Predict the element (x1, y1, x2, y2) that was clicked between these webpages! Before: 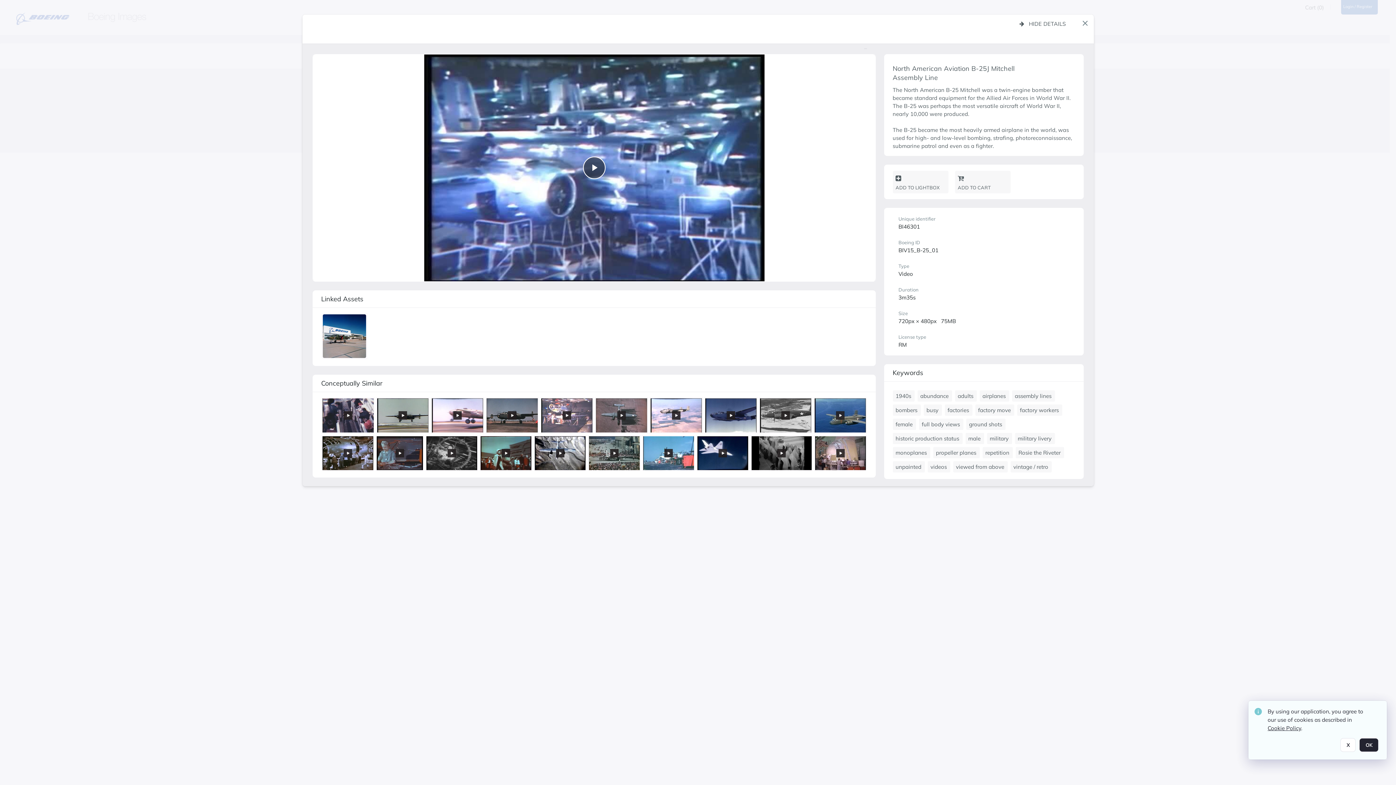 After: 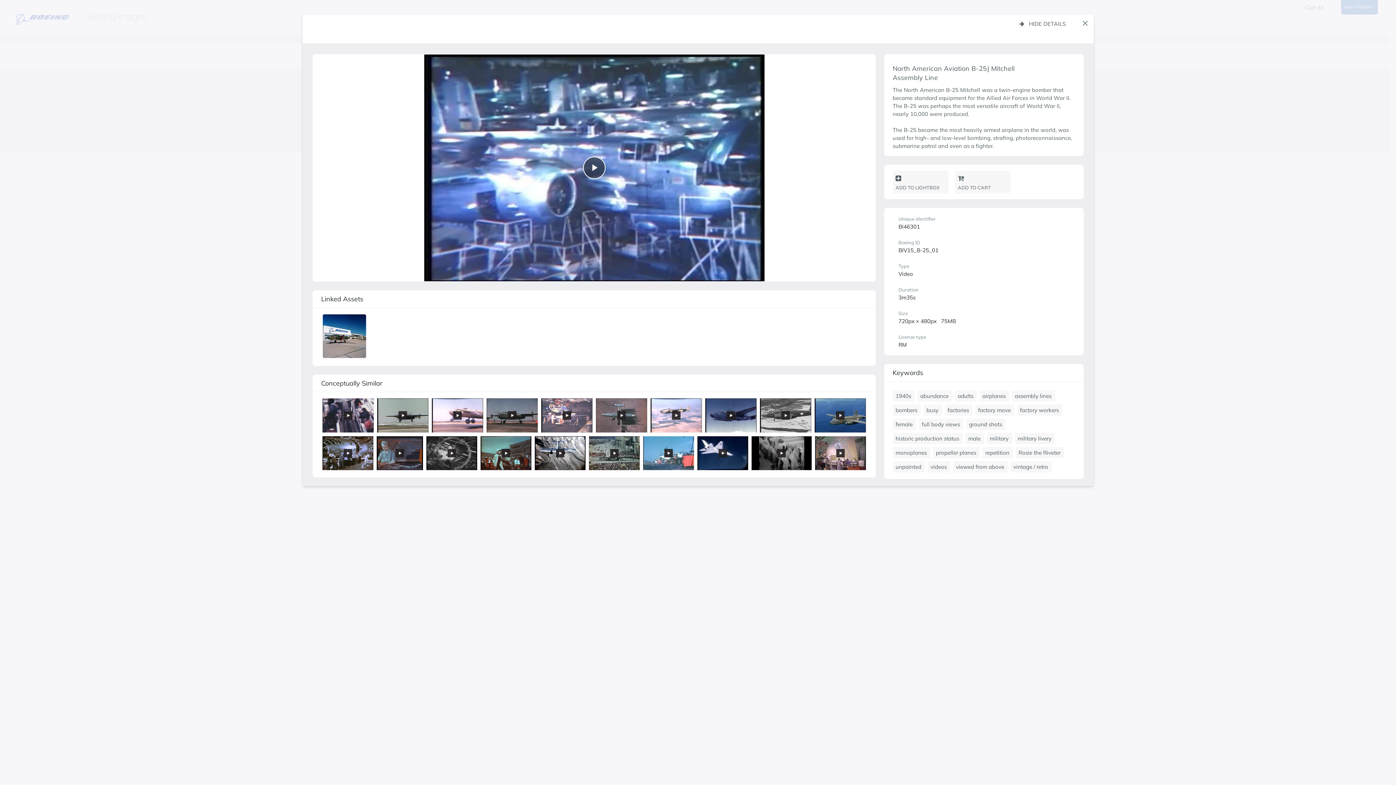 Action: label: X bbox: (1340, 738, 1356, 752)